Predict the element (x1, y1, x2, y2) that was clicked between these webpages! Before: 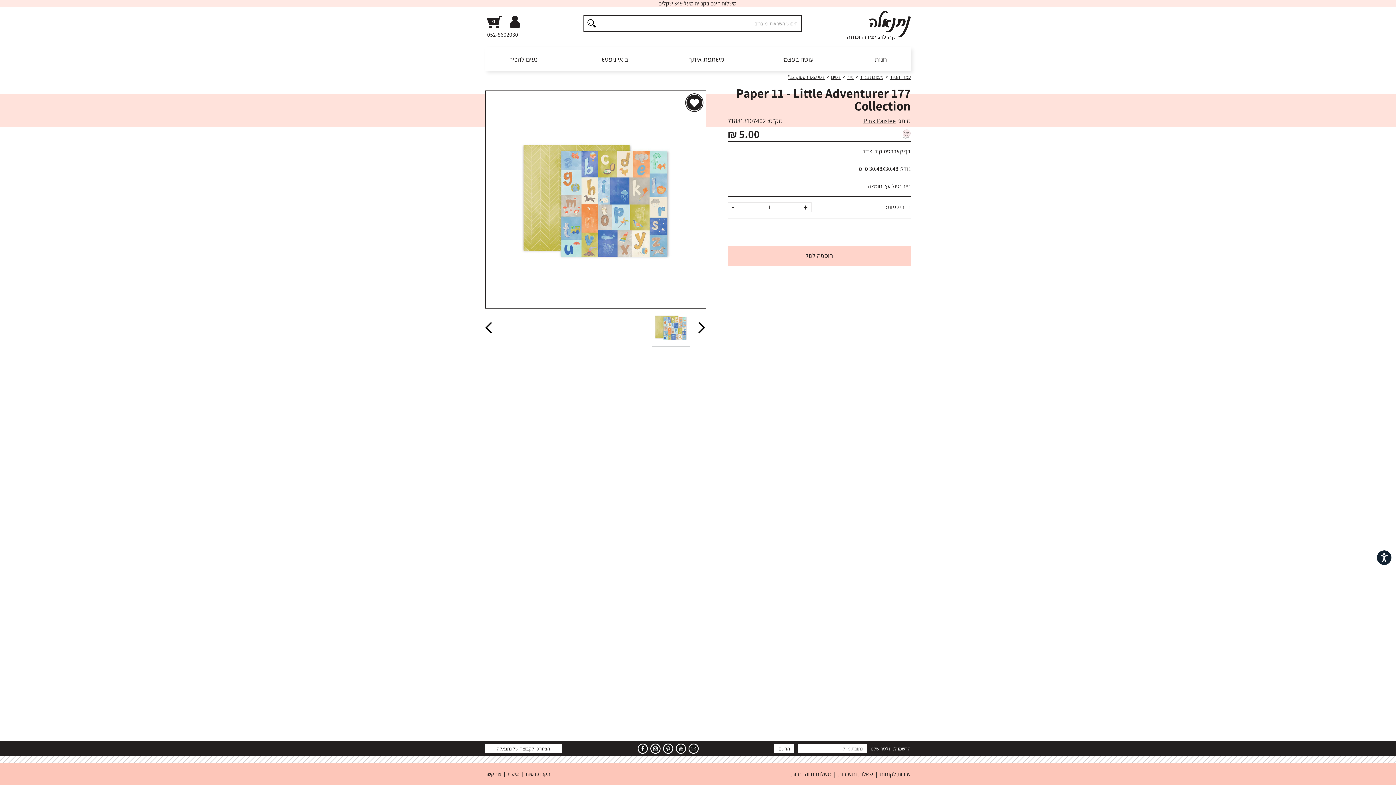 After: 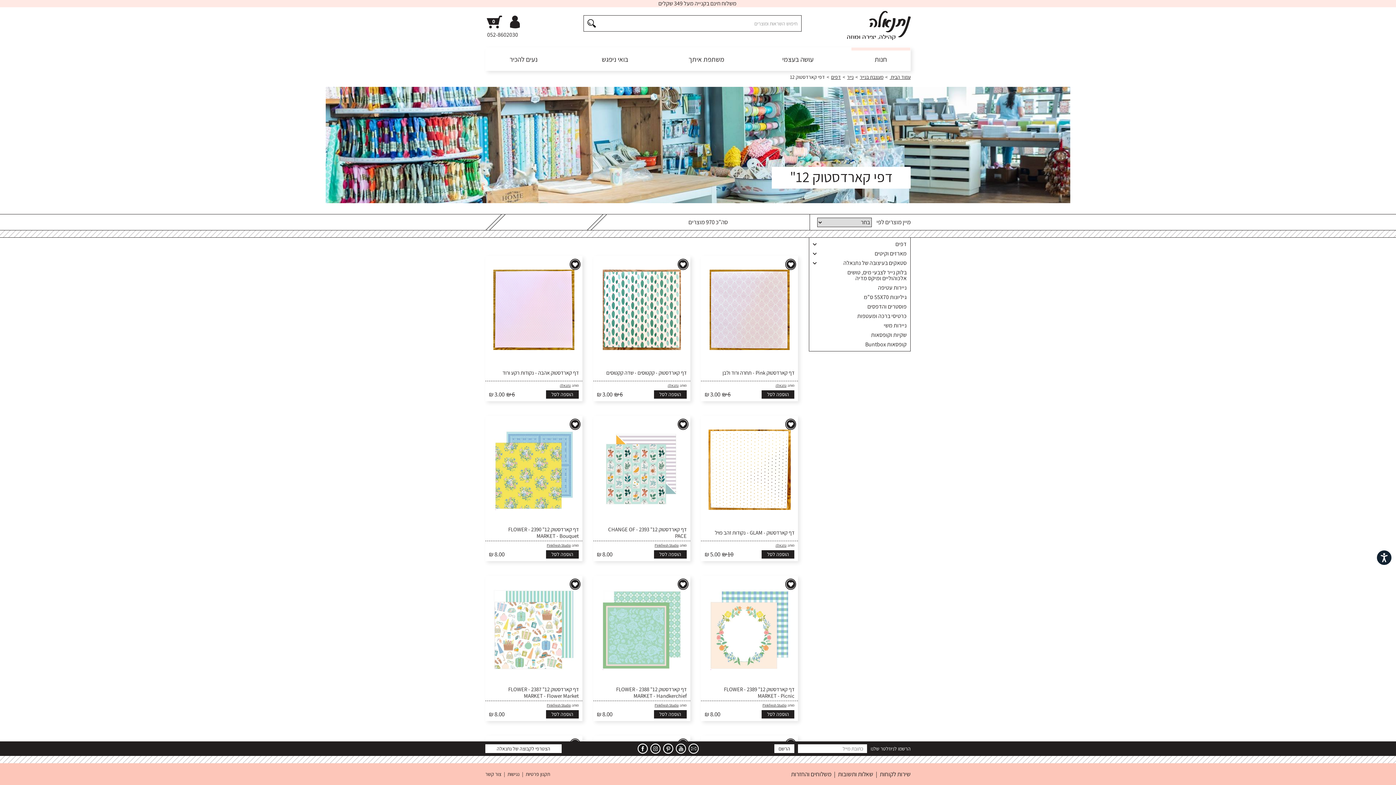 Action: label: דפי קארדסטוק 12" bbox: (788, 73, 825, 80)